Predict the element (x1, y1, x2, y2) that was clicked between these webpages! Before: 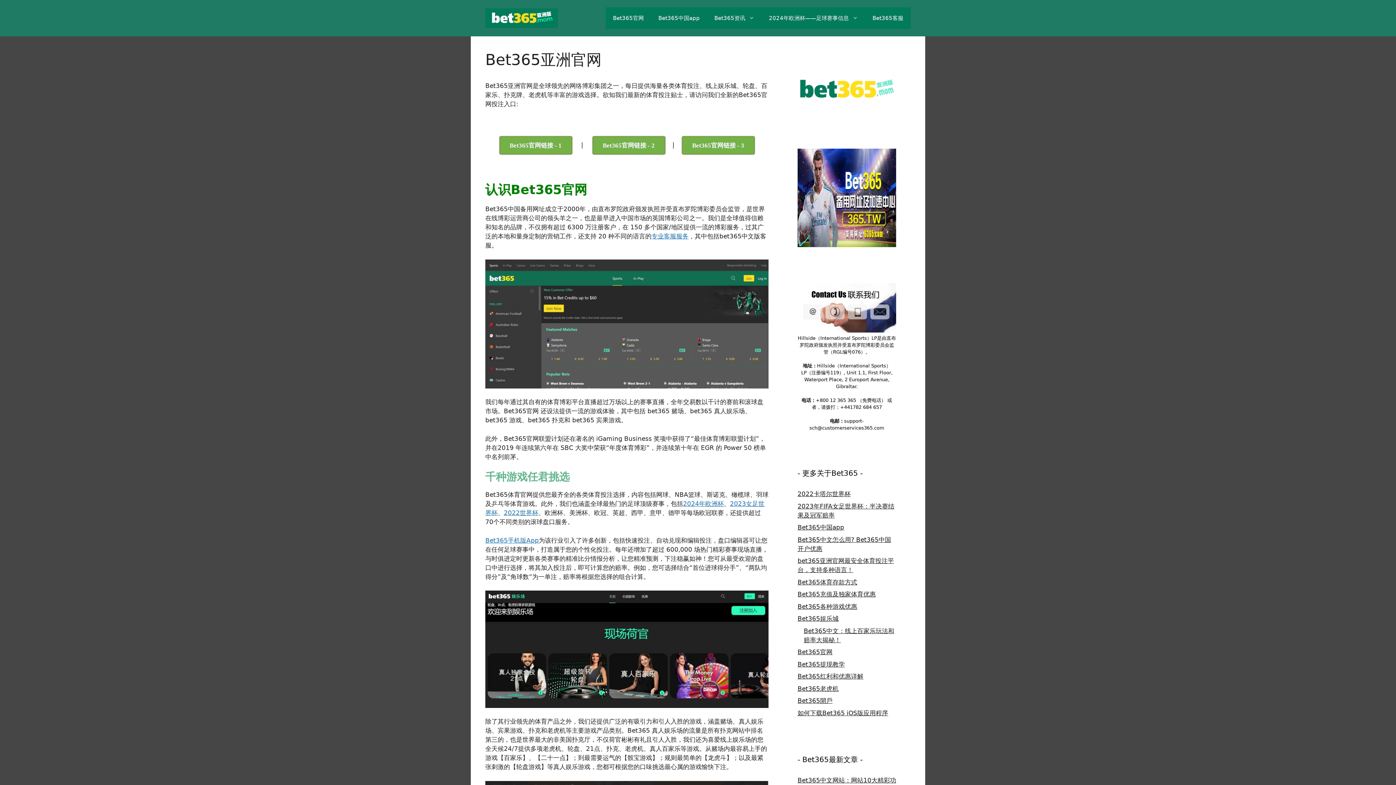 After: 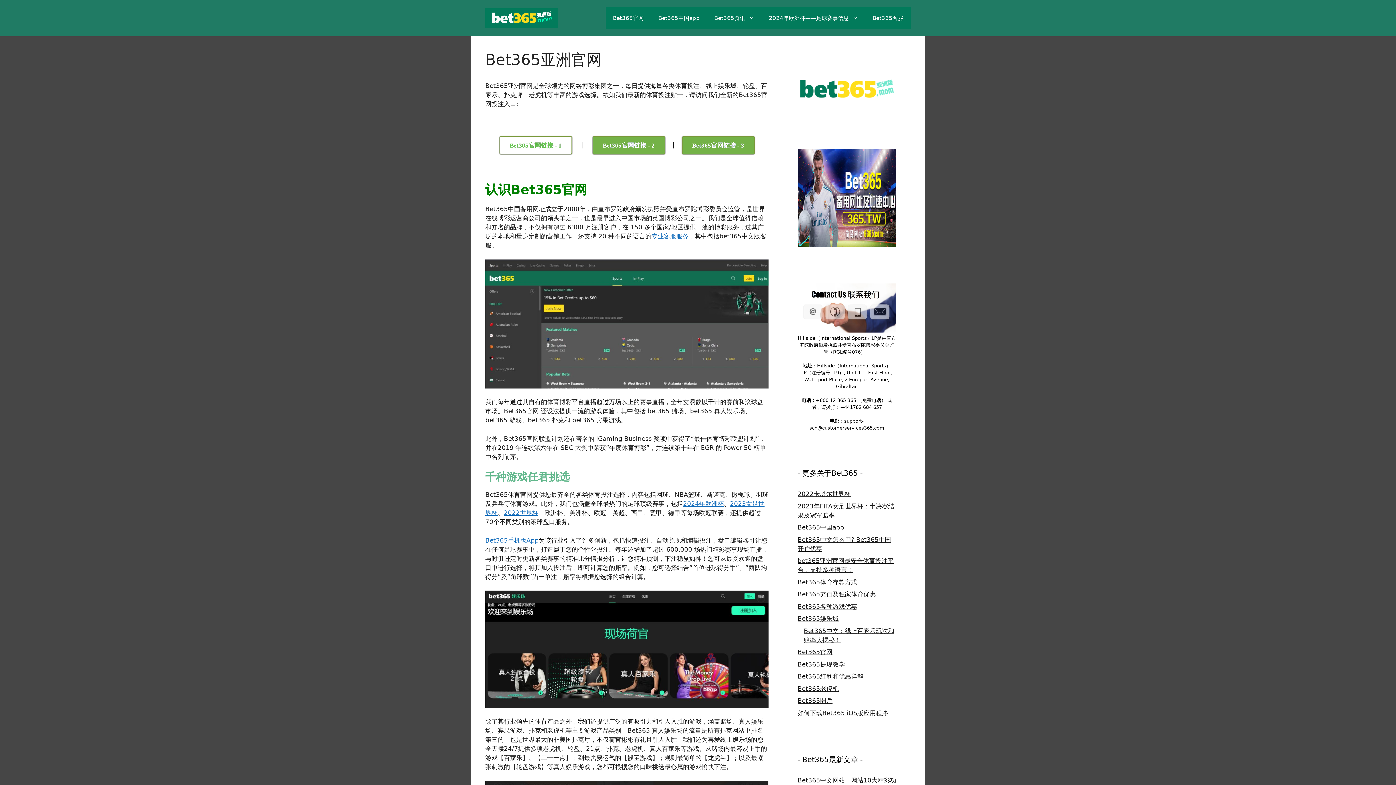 Action: label: Bet365官网链接 - 1 bbox: (499, 136, 572, 154)